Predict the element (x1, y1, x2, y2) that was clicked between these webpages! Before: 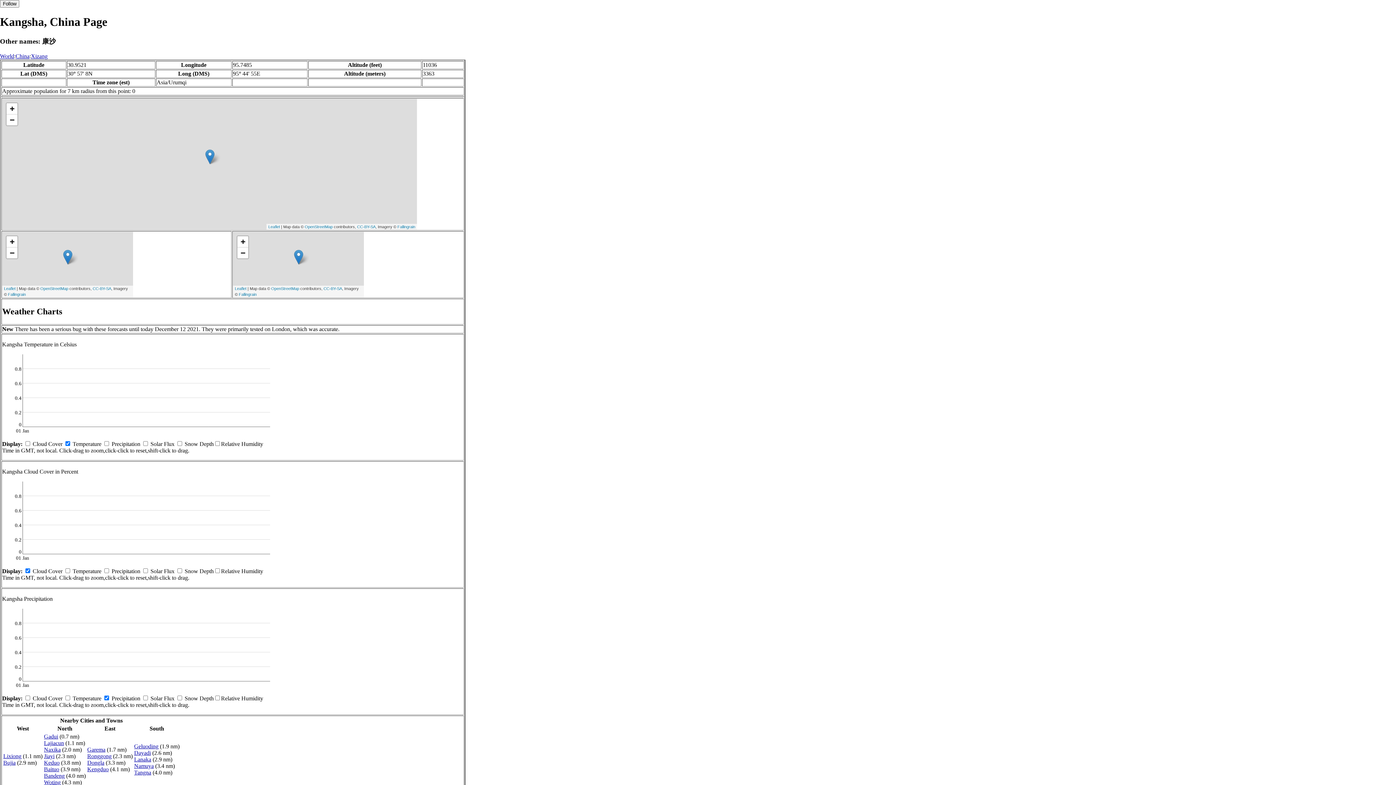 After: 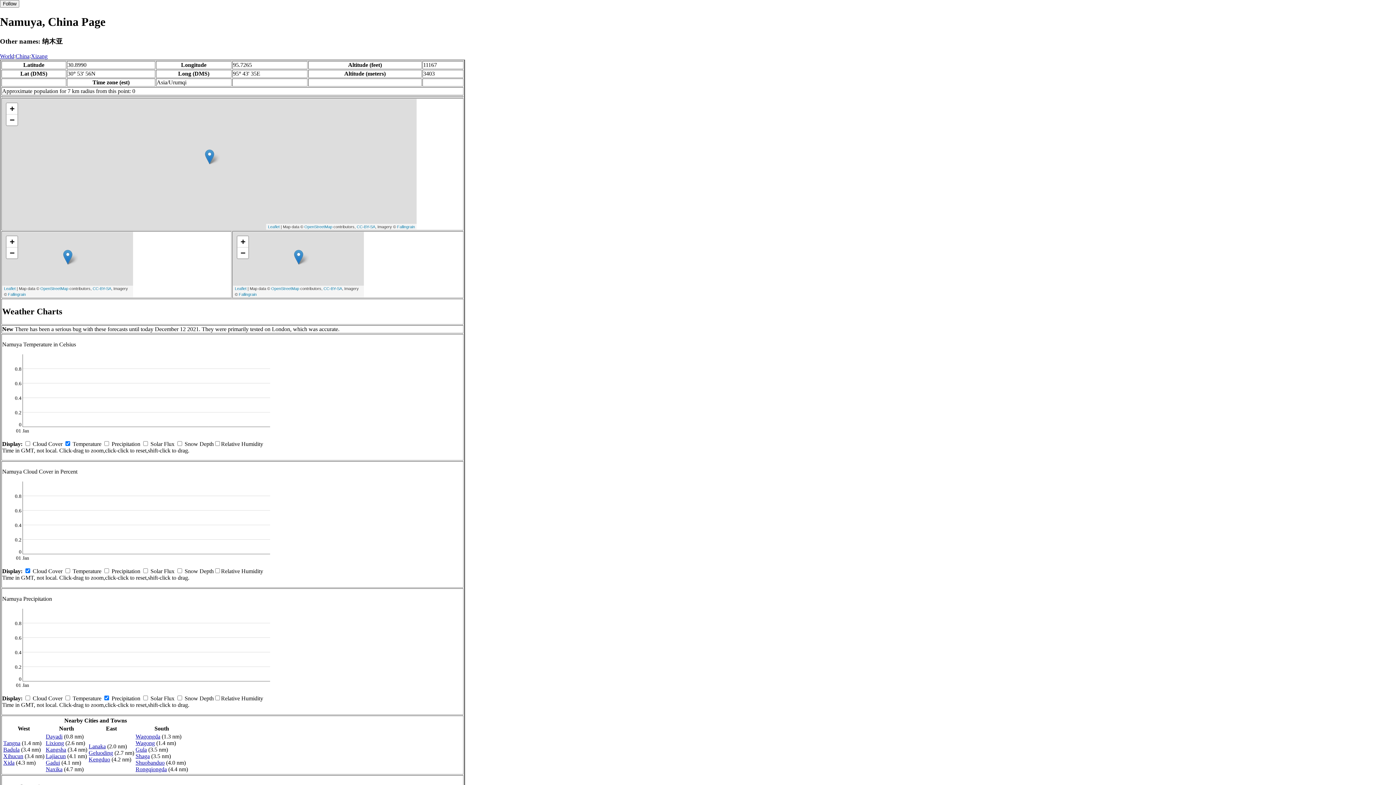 Action: label: Namuya bbox: (134, 763, 153, 769)